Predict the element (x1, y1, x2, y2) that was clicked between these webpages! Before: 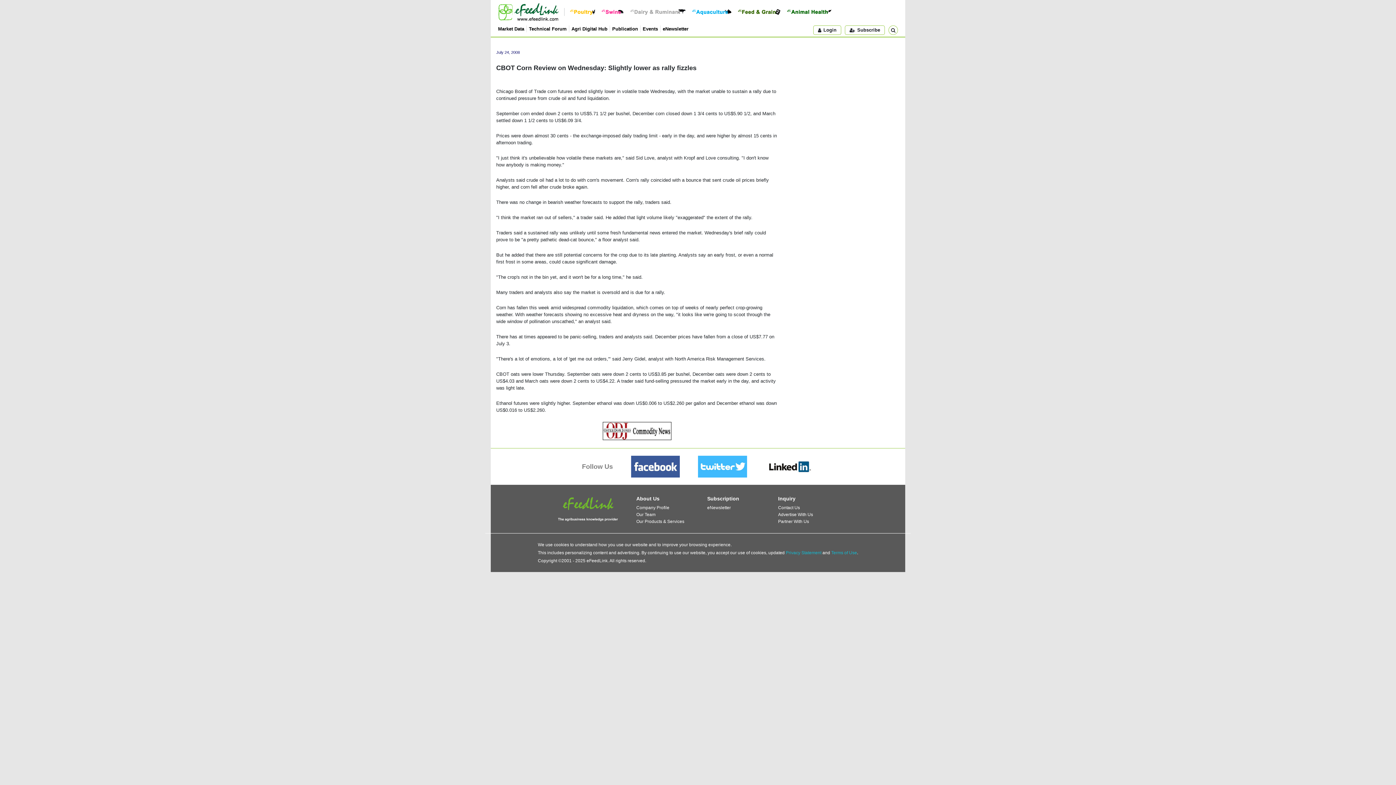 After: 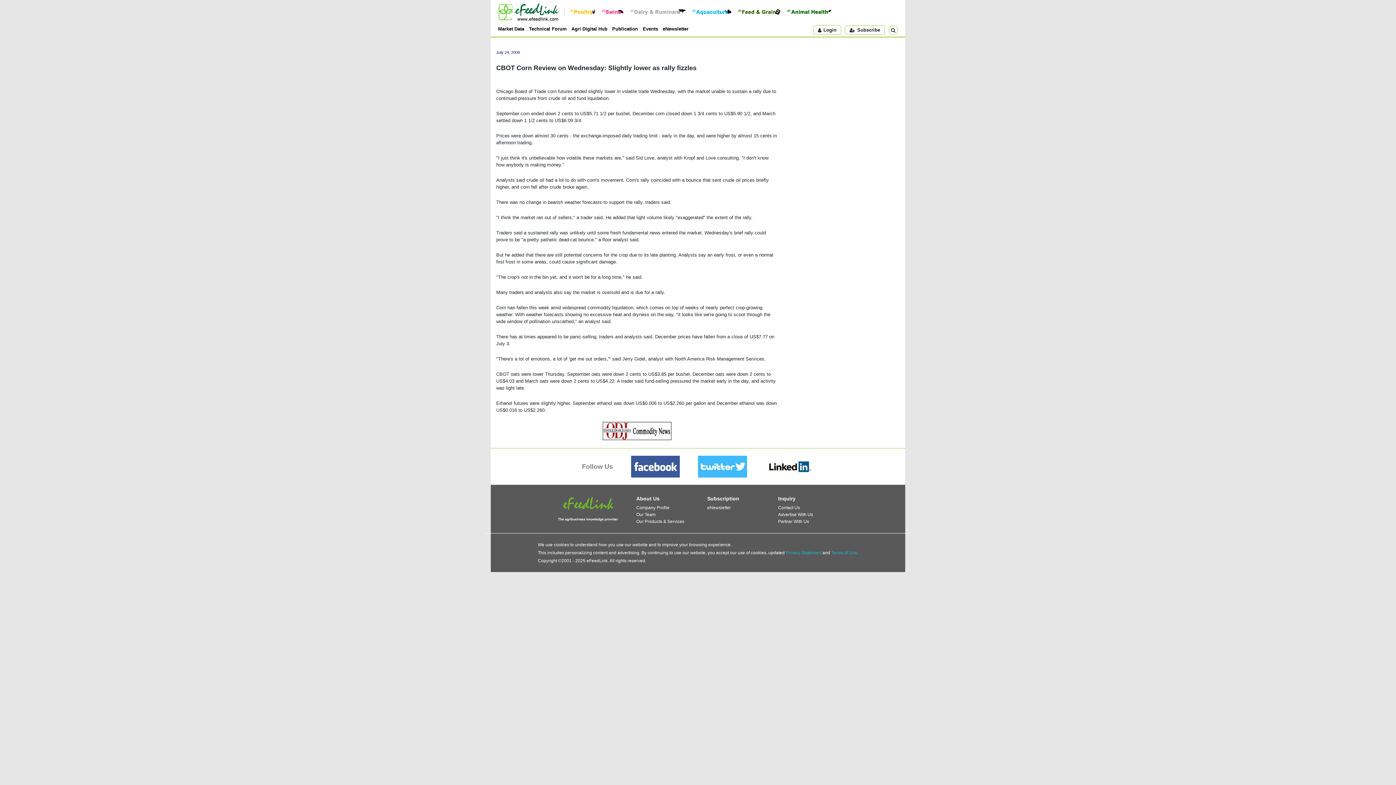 Action: bbox: (680, 464, 747, 469)